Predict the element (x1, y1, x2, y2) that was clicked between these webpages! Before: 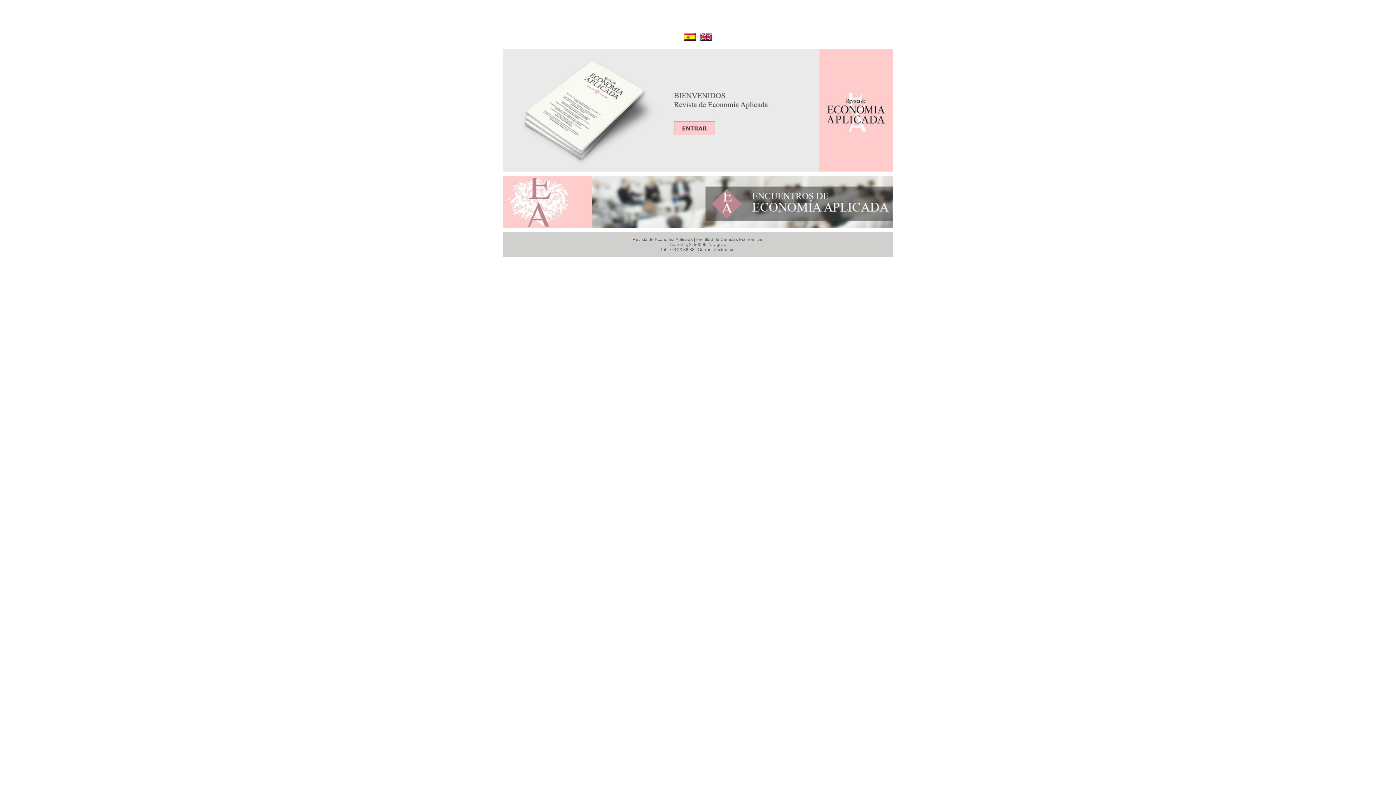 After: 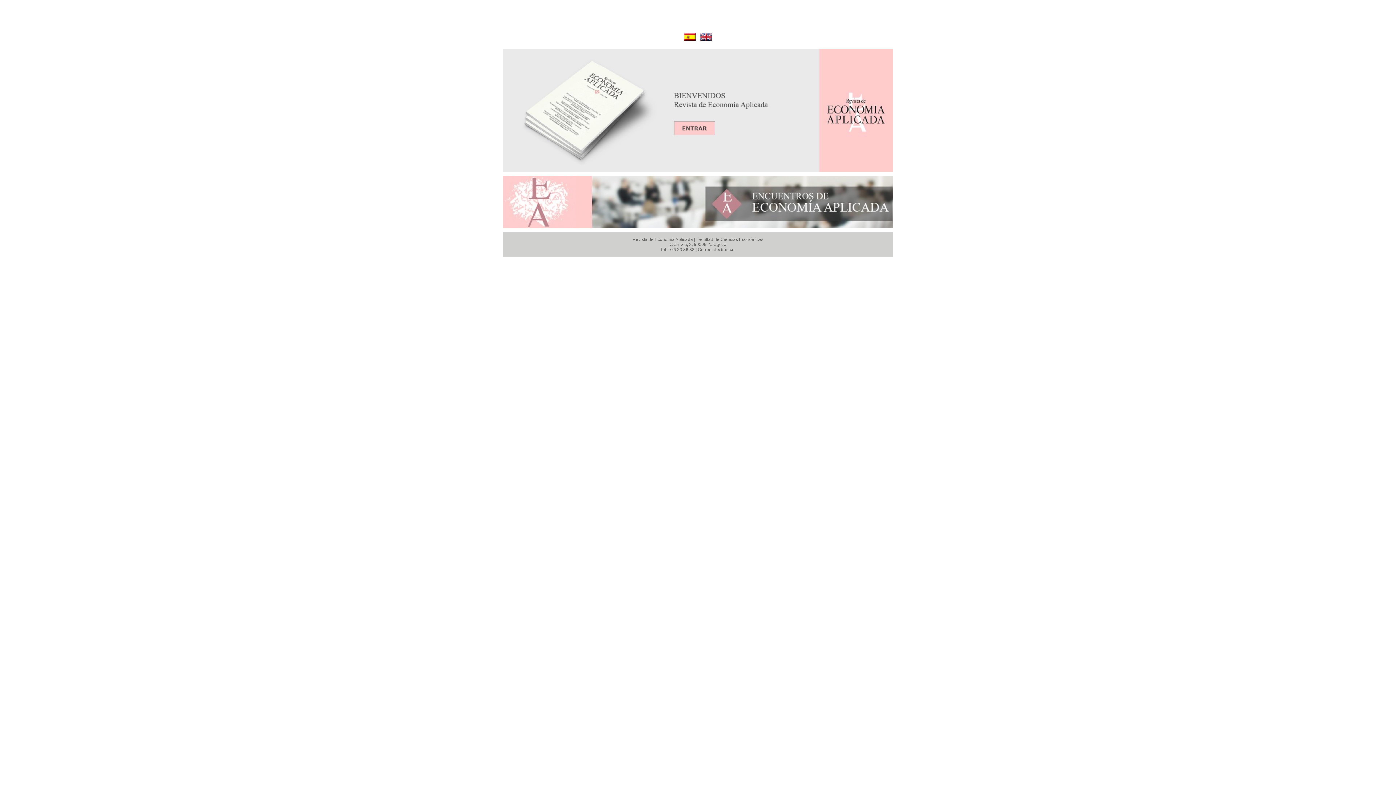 Action: bbox: (503, 167, 893, 172)